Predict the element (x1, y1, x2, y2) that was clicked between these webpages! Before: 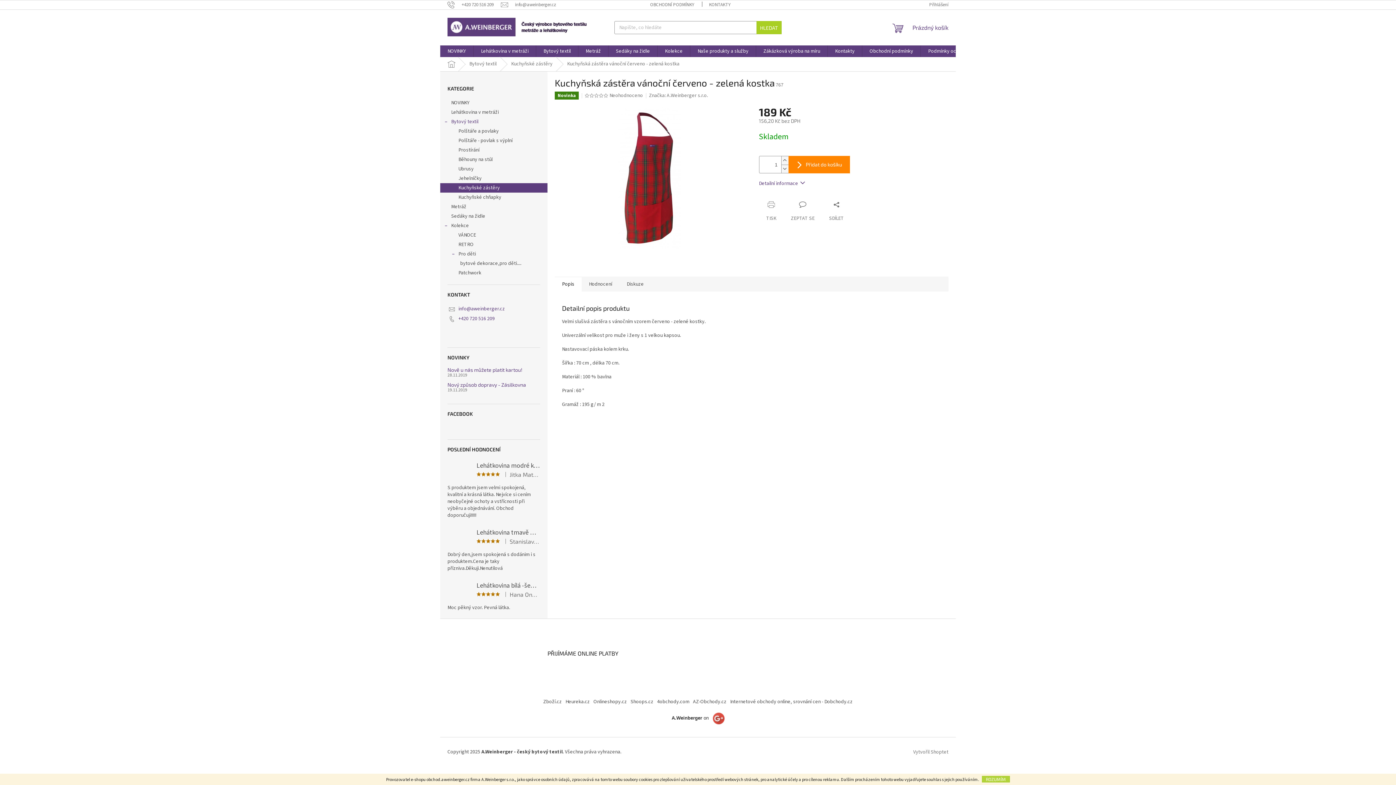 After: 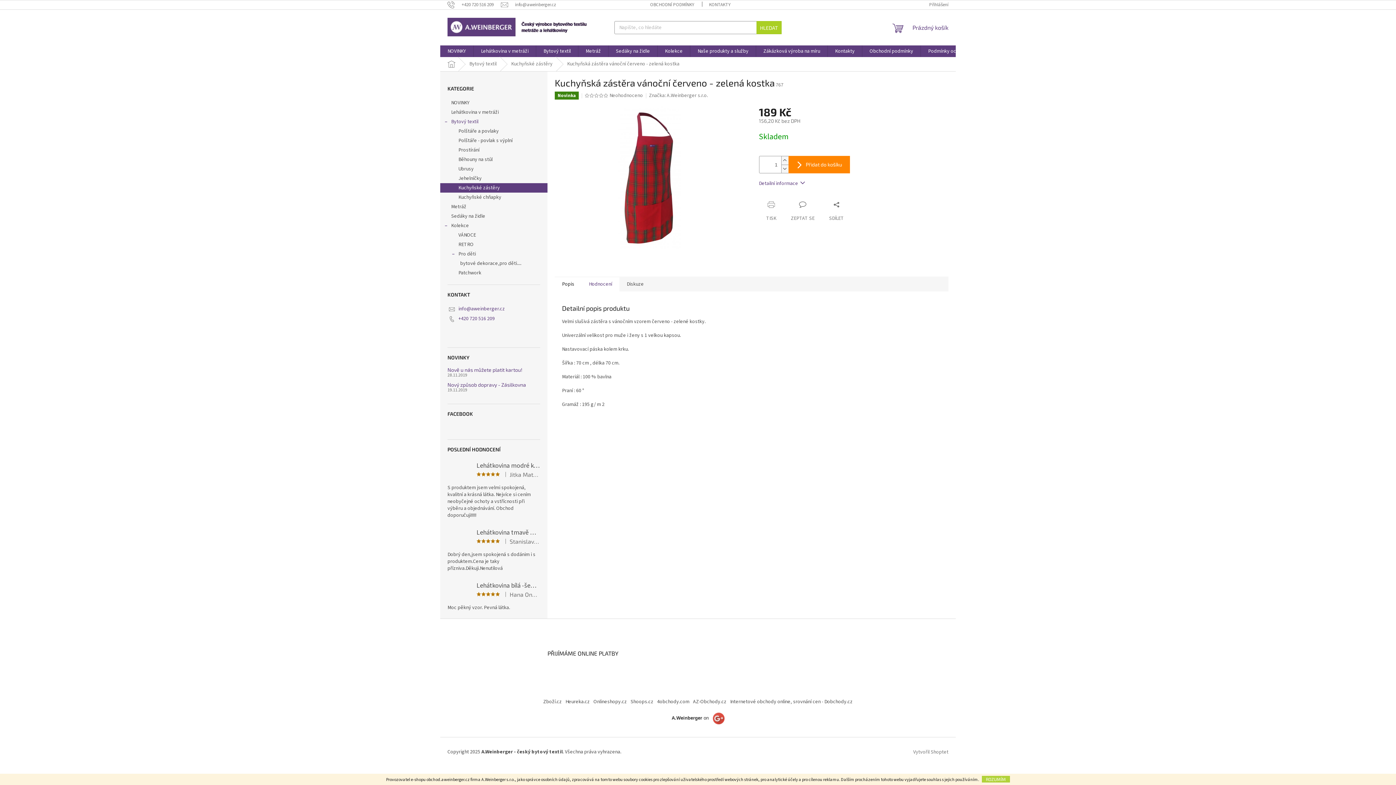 Action: label: Hodnocení bbox: (581, 276, 619, 291)